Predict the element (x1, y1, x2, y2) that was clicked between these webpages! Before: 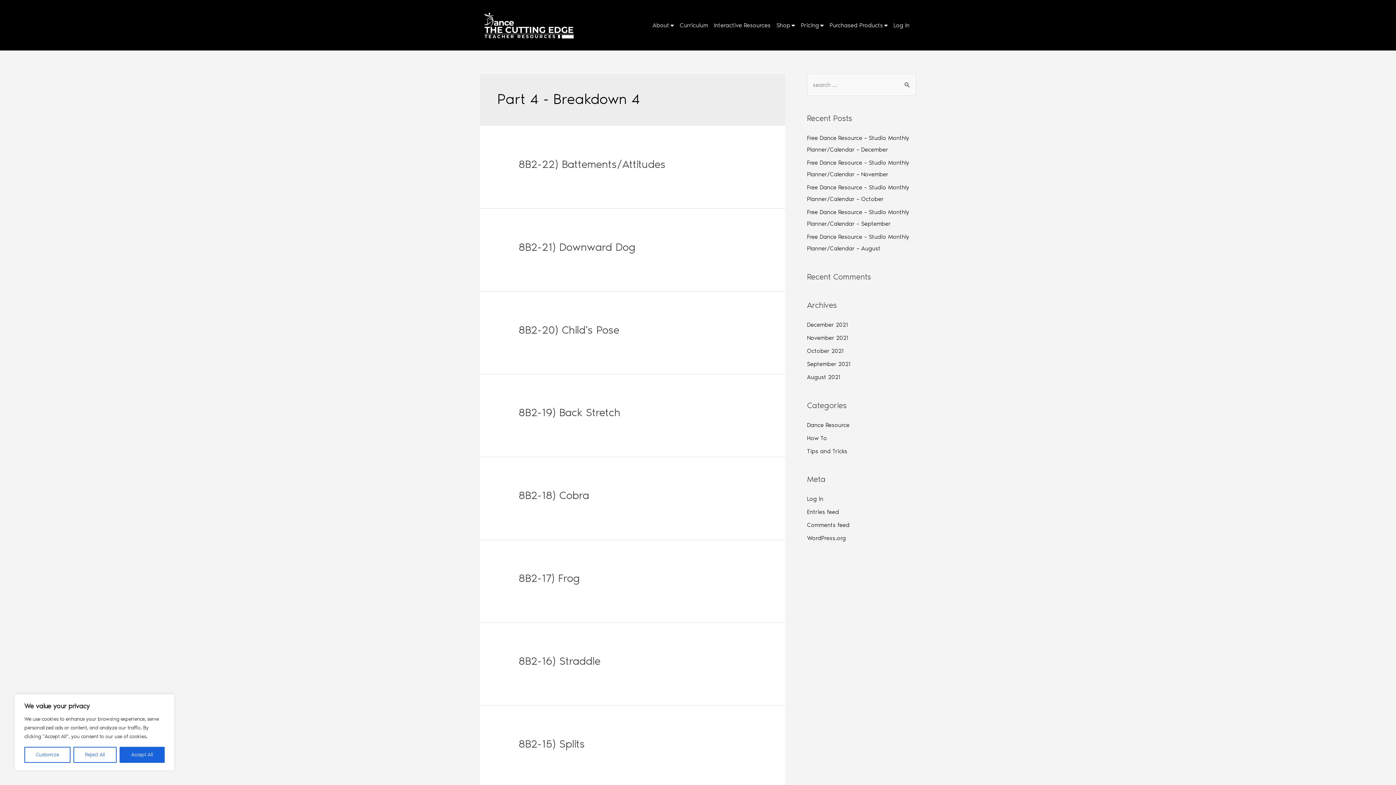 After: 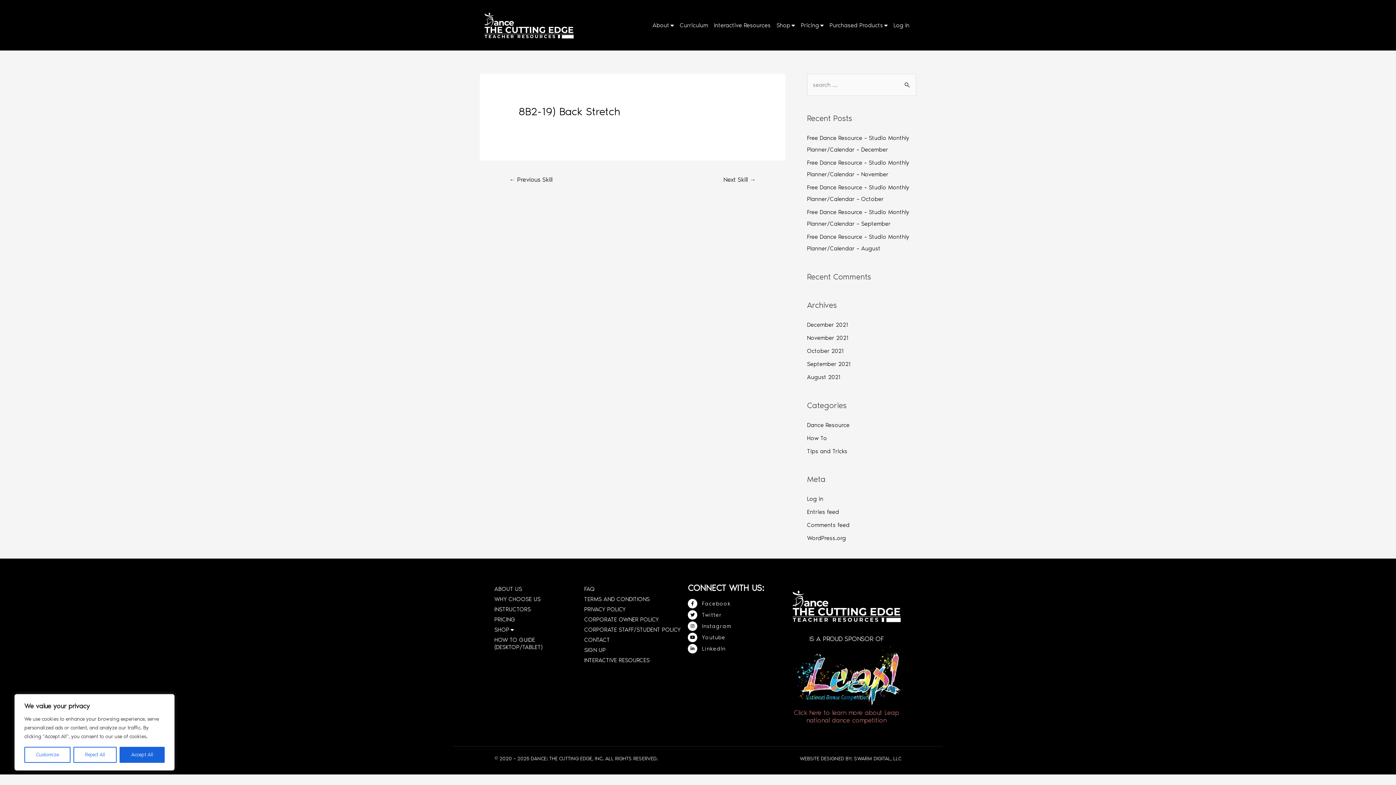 Action: label: 8B2-19) Back Stretch bbox: (518, 406, 620, 419)